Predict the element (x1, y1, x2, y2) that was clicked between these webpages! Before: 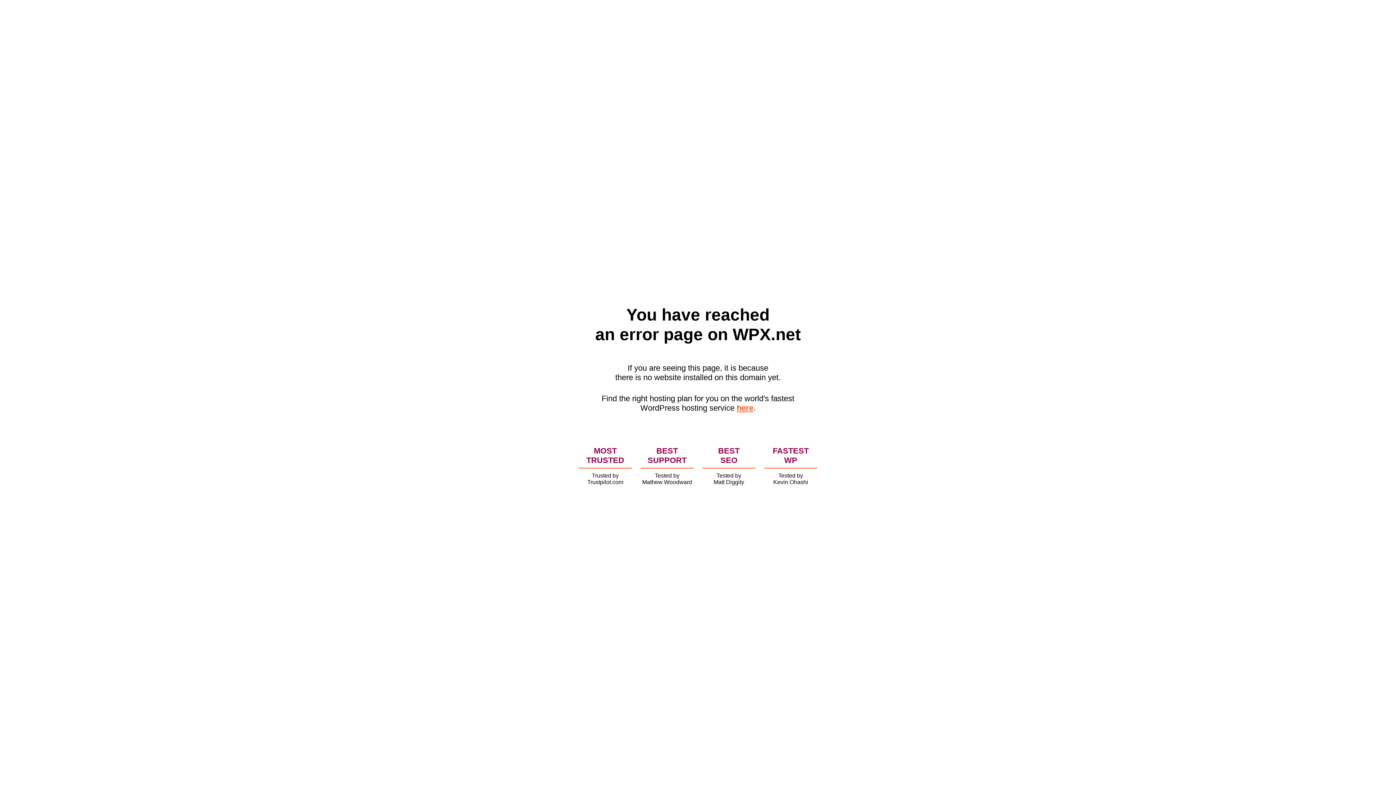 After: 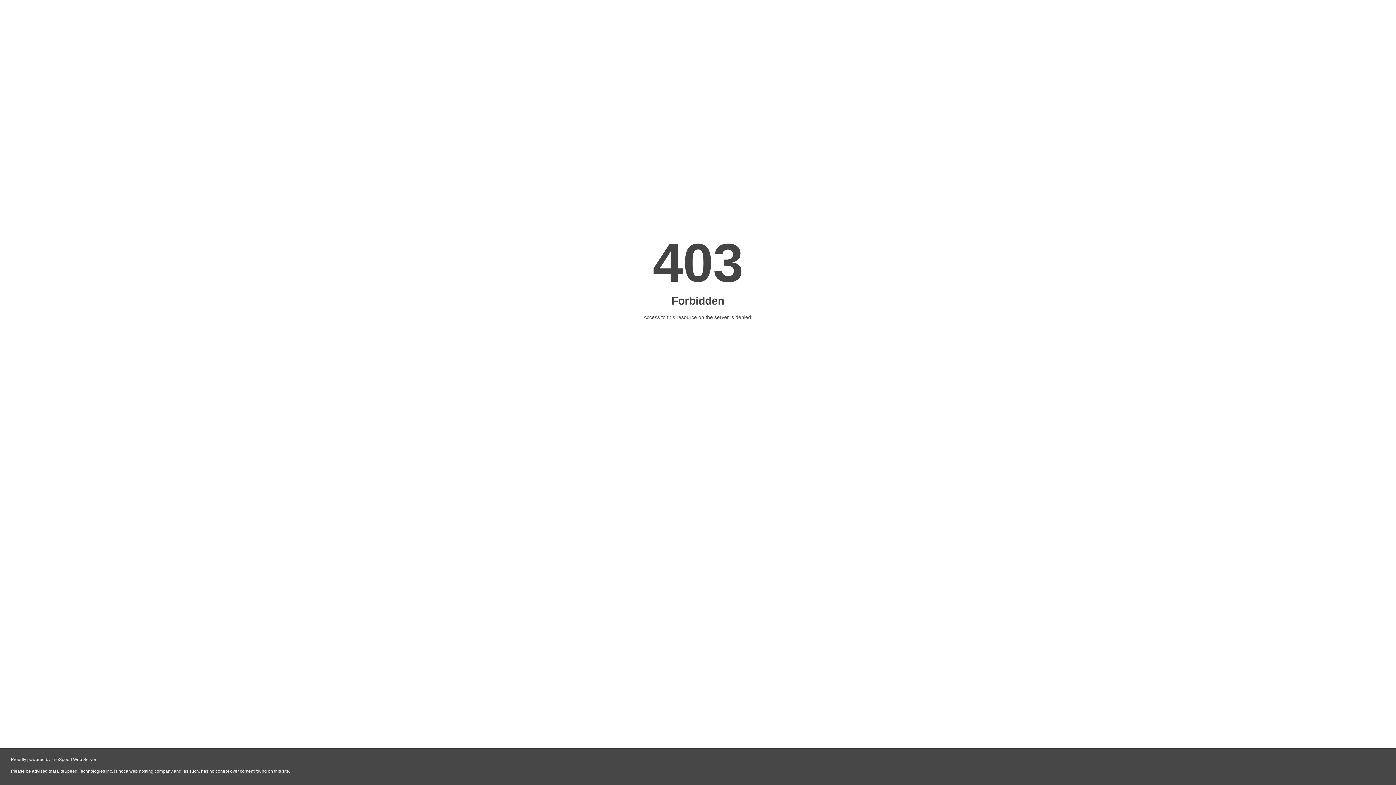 Action: bbox: (736, 403, 753, 412) label: here